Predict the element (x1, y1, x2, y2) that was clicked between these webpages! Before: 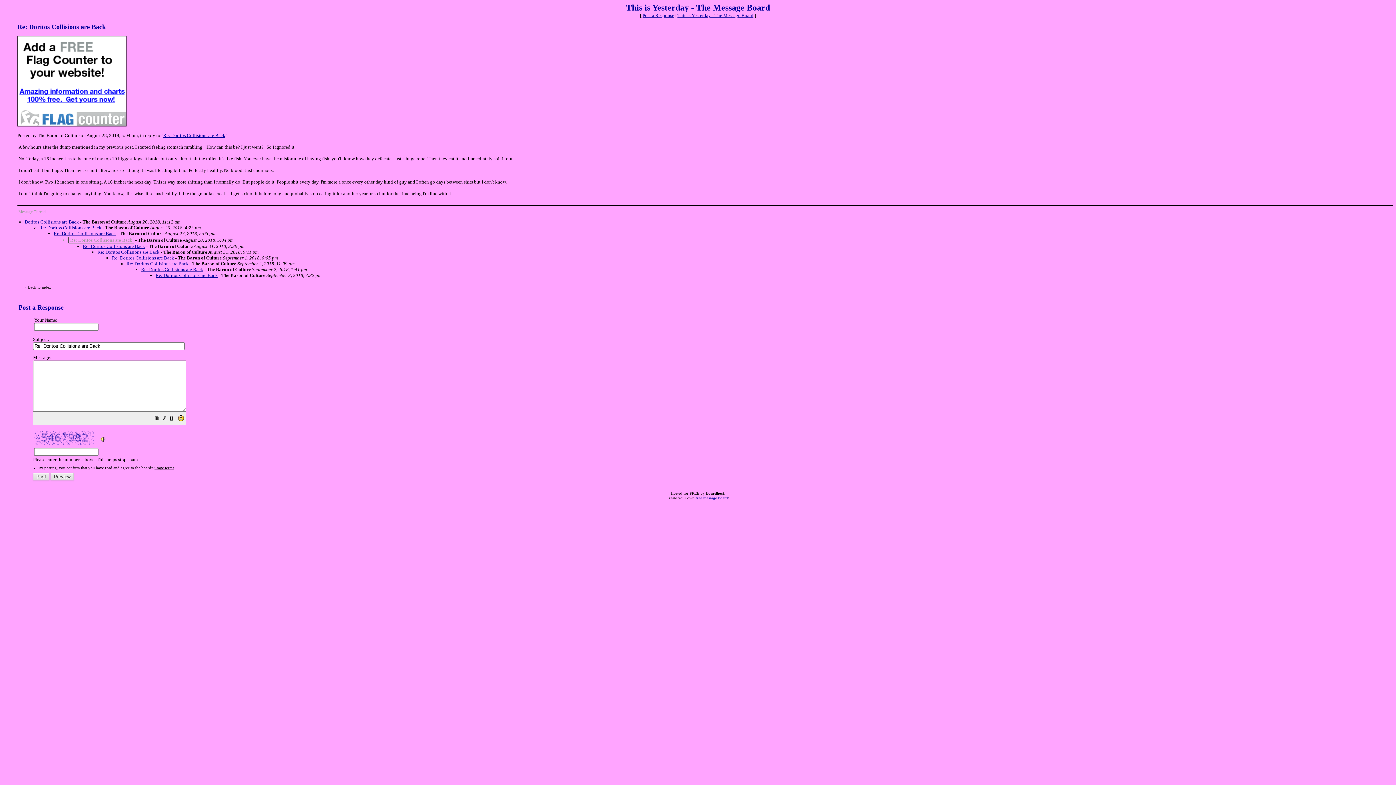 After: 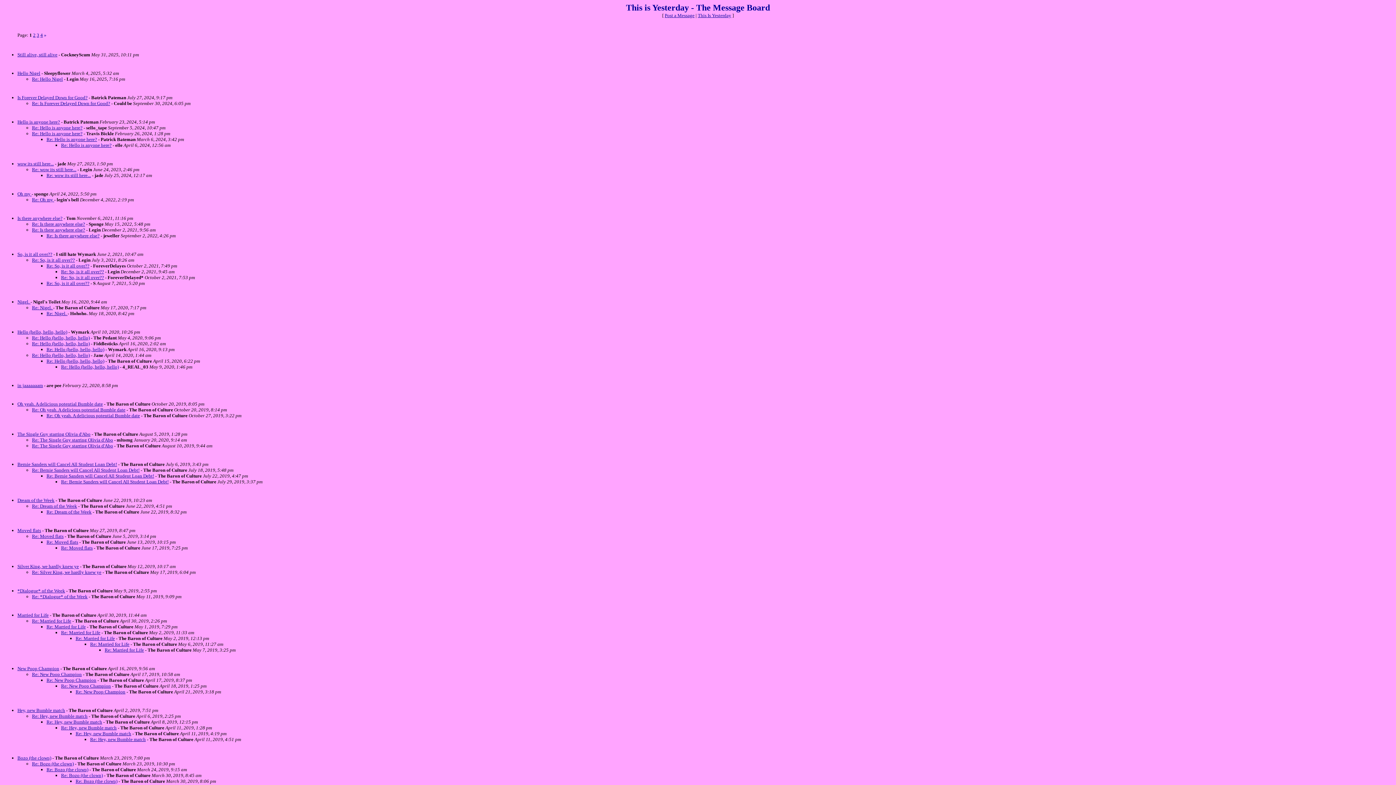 Action: bbox: (677, 12, 753, 18) label: This is Yesterday - The Message Board